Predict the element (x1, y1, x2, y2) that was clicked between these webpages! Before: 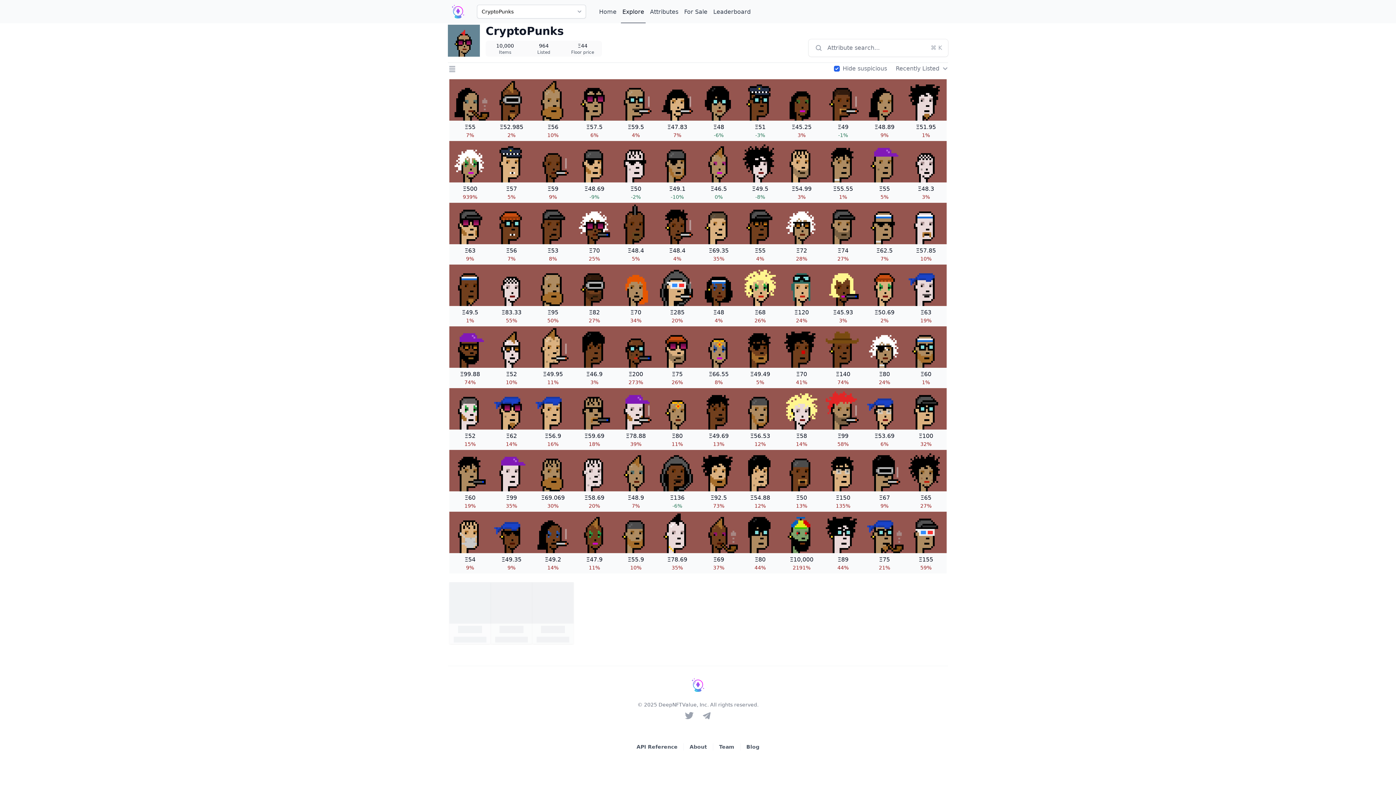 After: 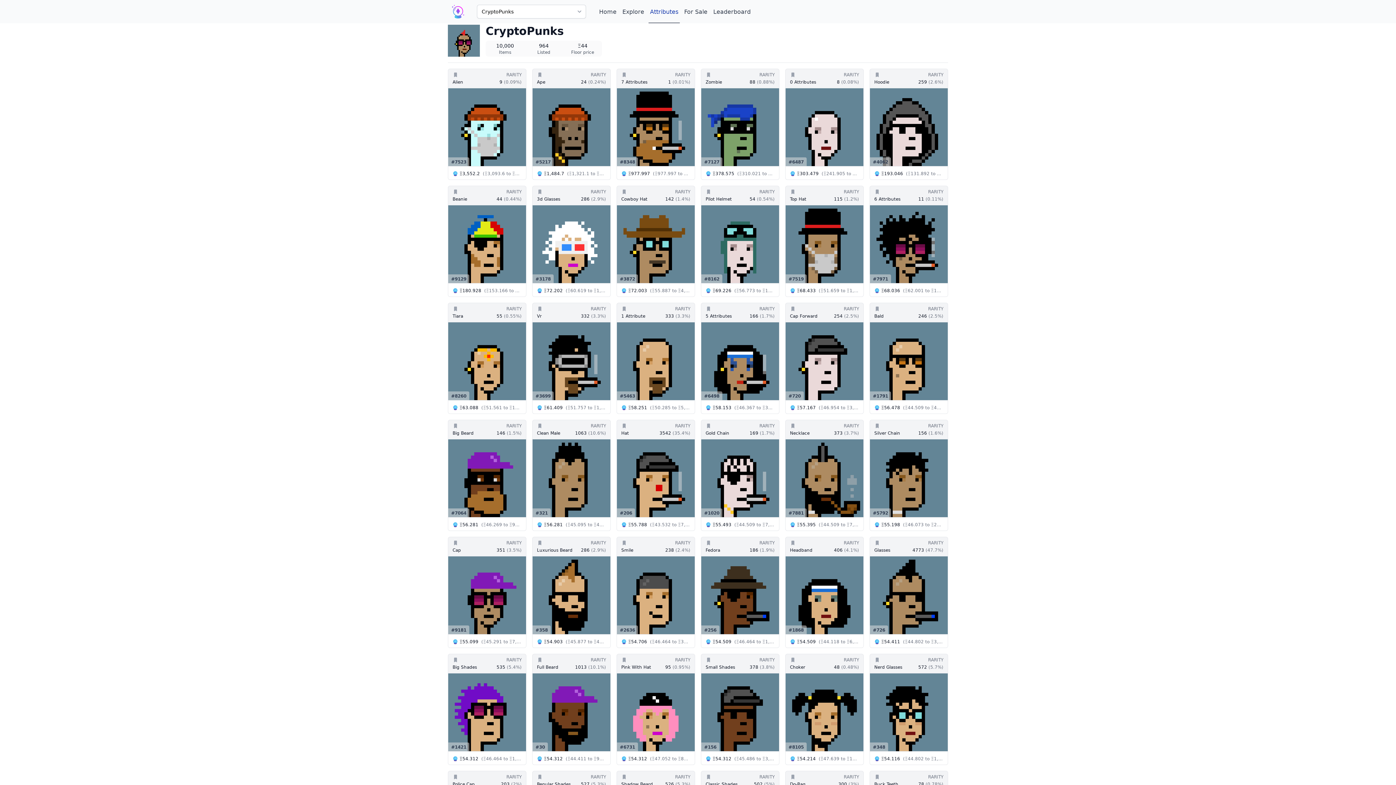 Action: bbox: (648, 0, 680, 23) label: Attributes